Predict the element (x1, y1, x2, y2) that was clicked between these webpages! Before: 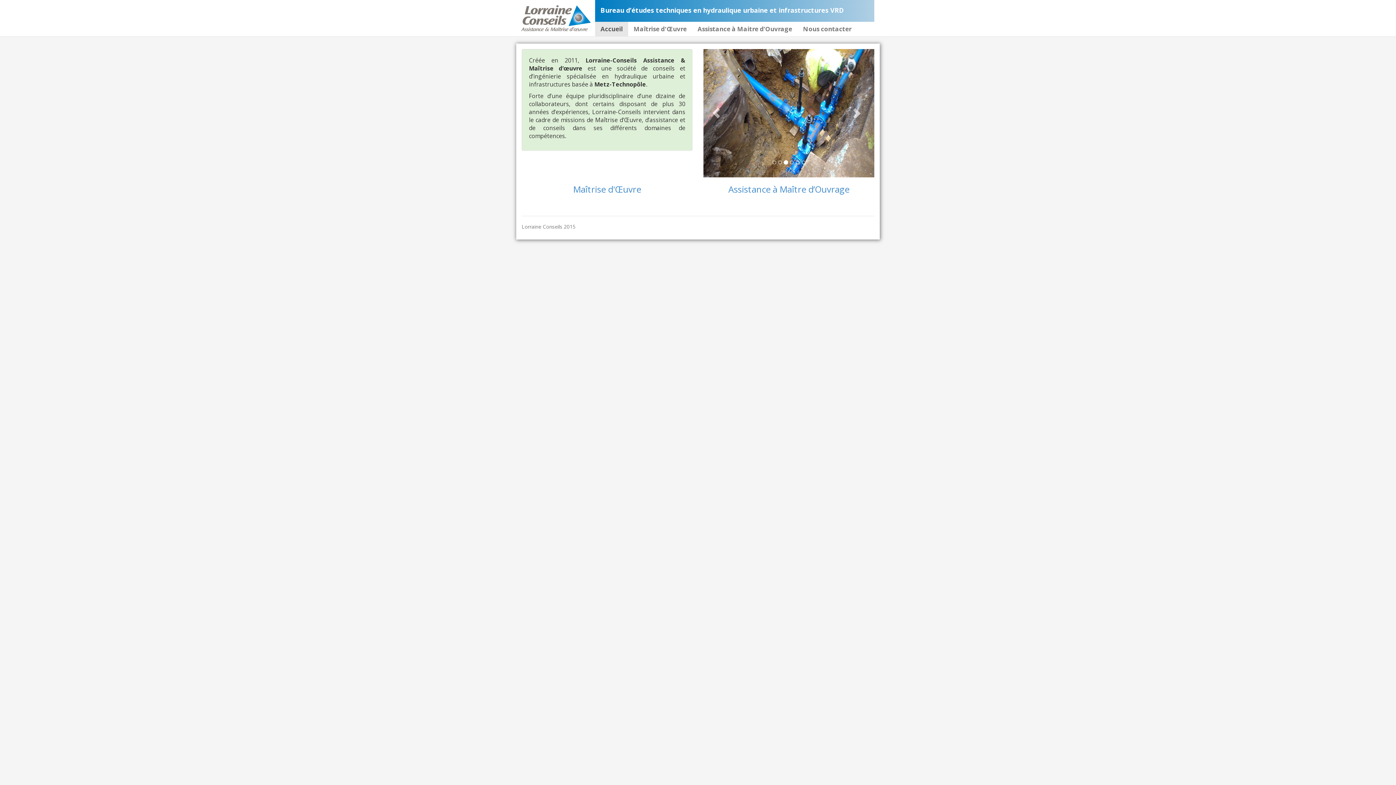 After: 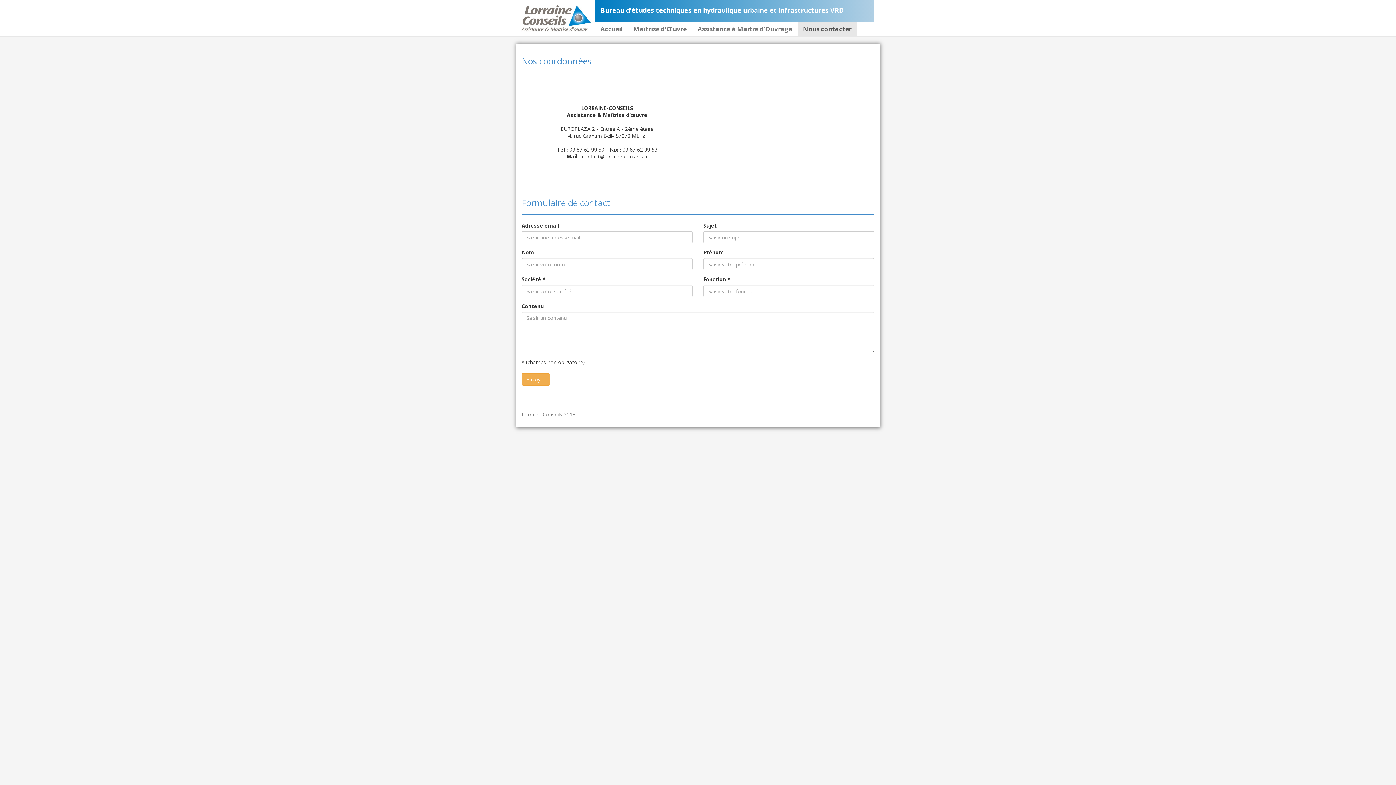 Action: label: Nous contacter bbox: (797, 21, 857, 36)